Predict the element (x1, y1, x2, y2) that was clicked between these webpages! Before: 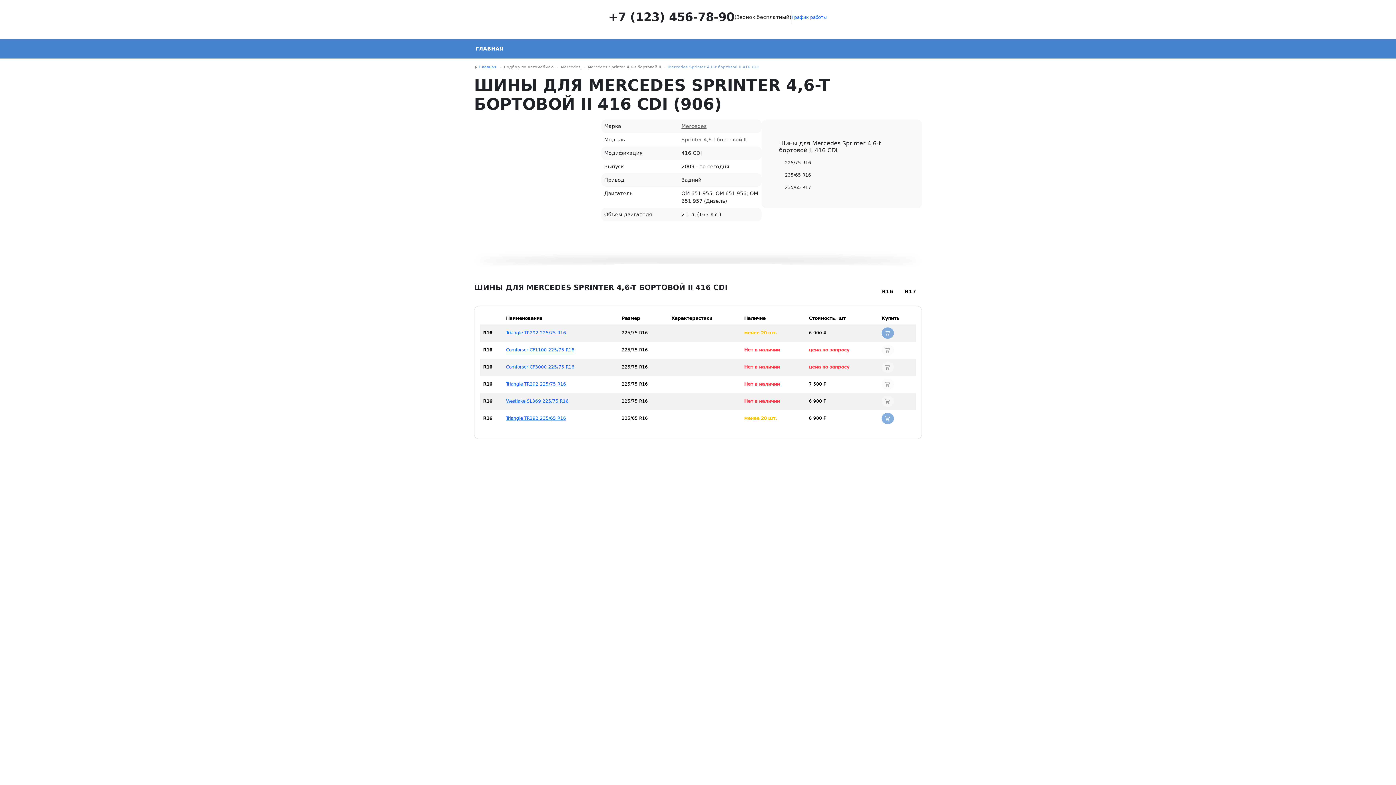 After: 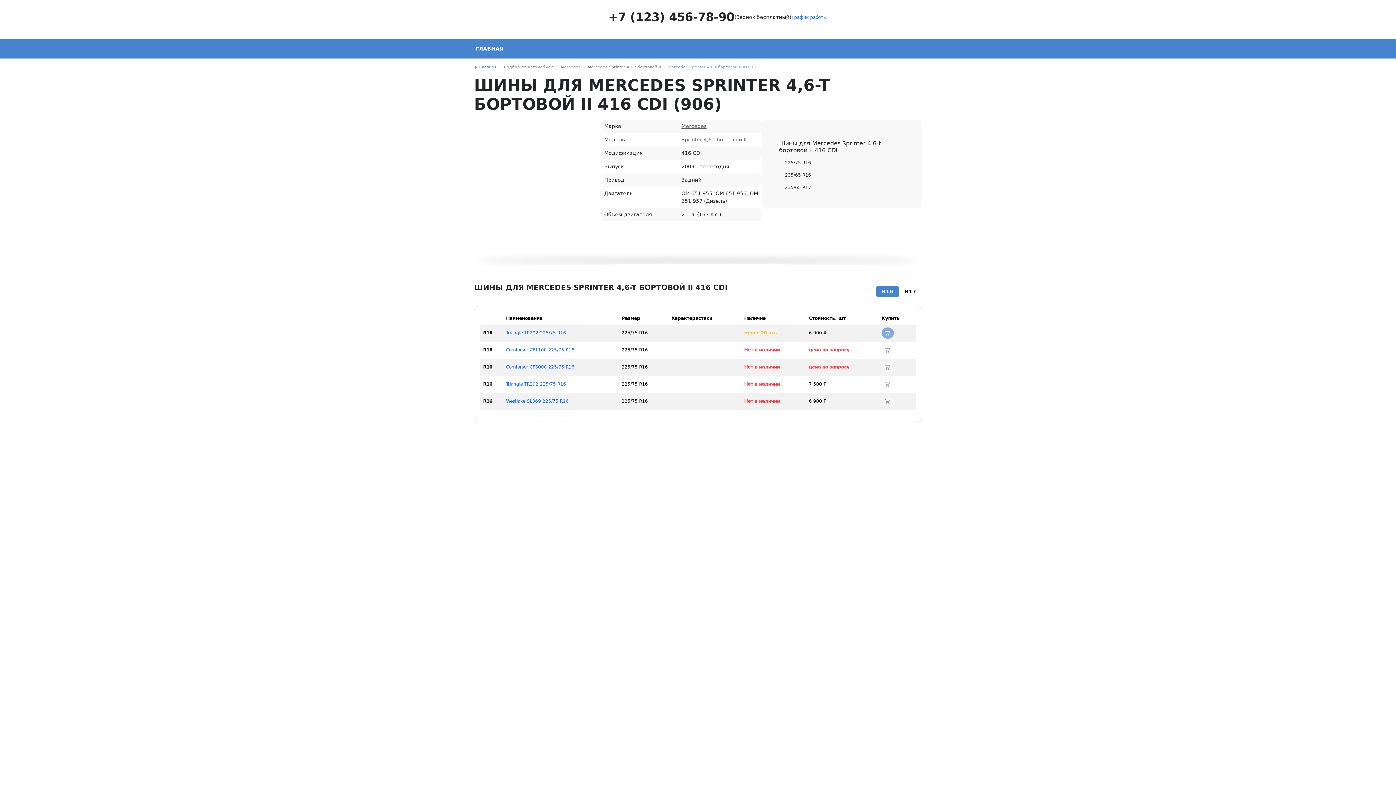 Action: label: 225/75 R16 bbox: (785, 159, 898, 166)